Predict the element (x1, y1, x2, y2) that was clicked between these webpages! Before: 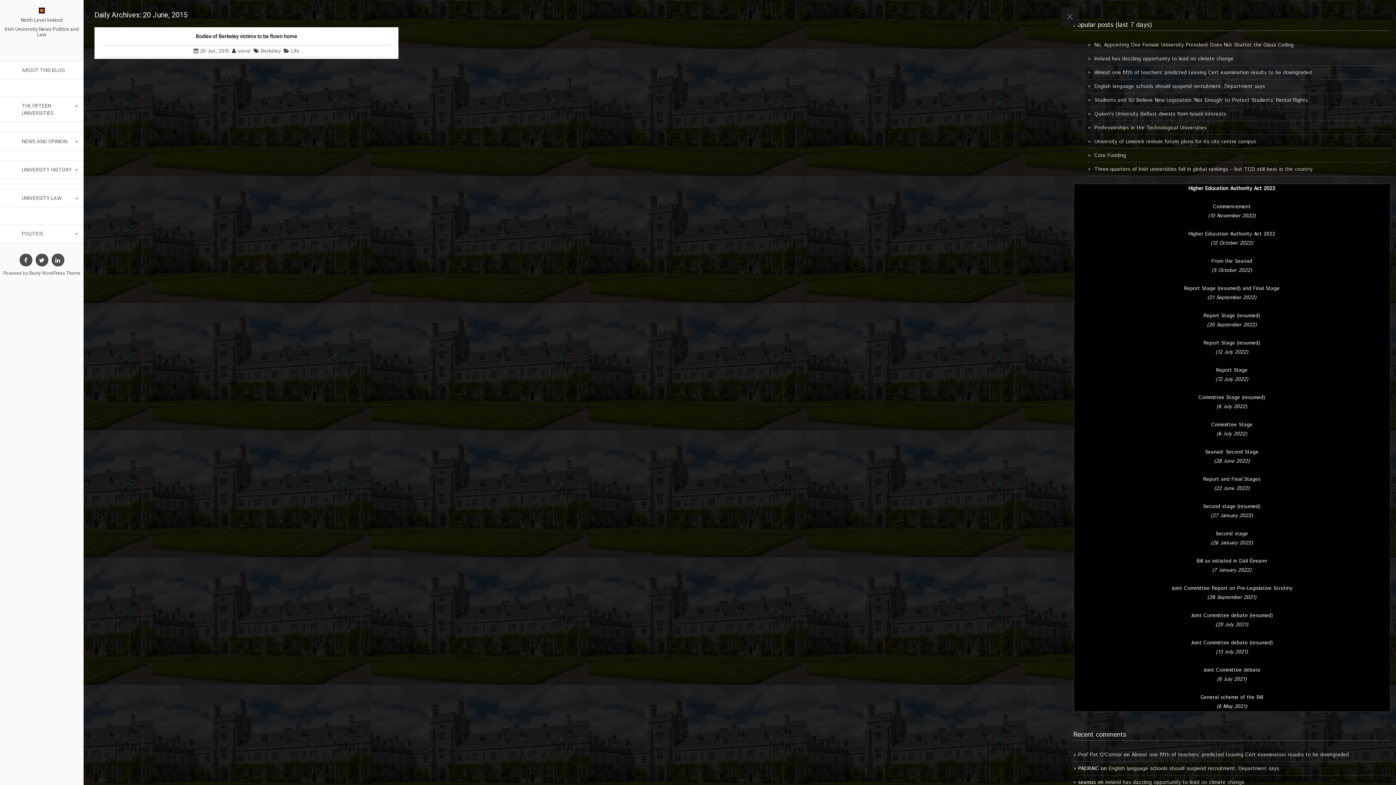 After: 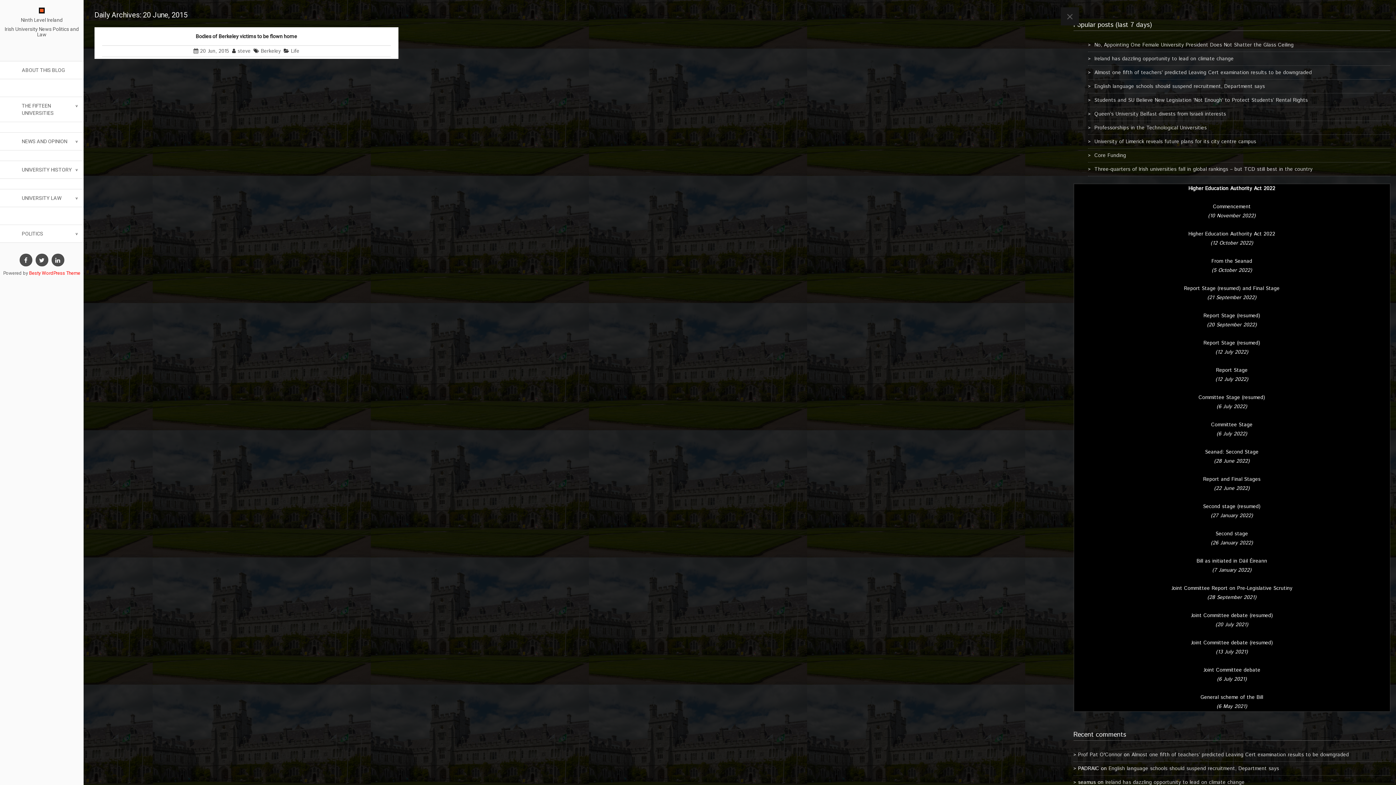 Action: bbox: (29, 270, 80, 276) label: Besty WordPress Theme